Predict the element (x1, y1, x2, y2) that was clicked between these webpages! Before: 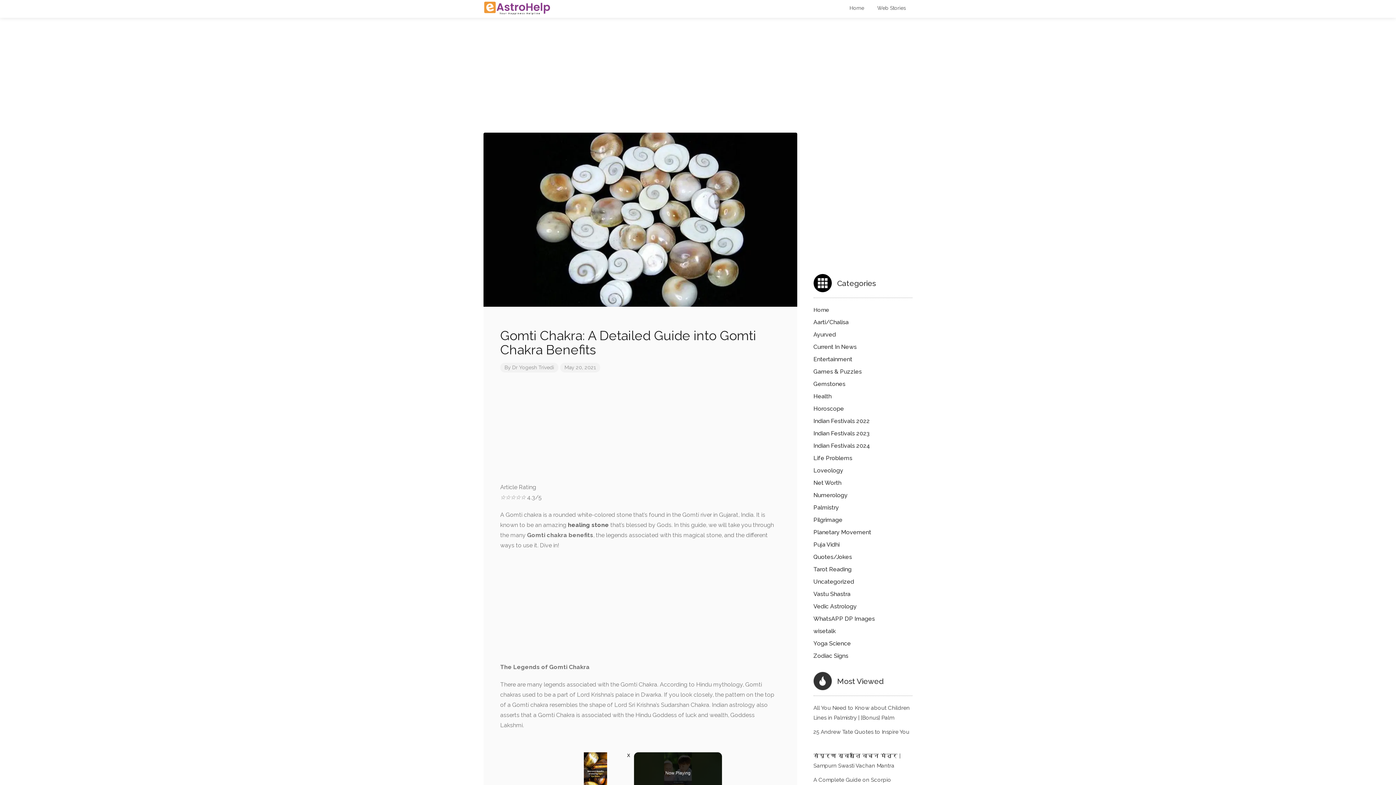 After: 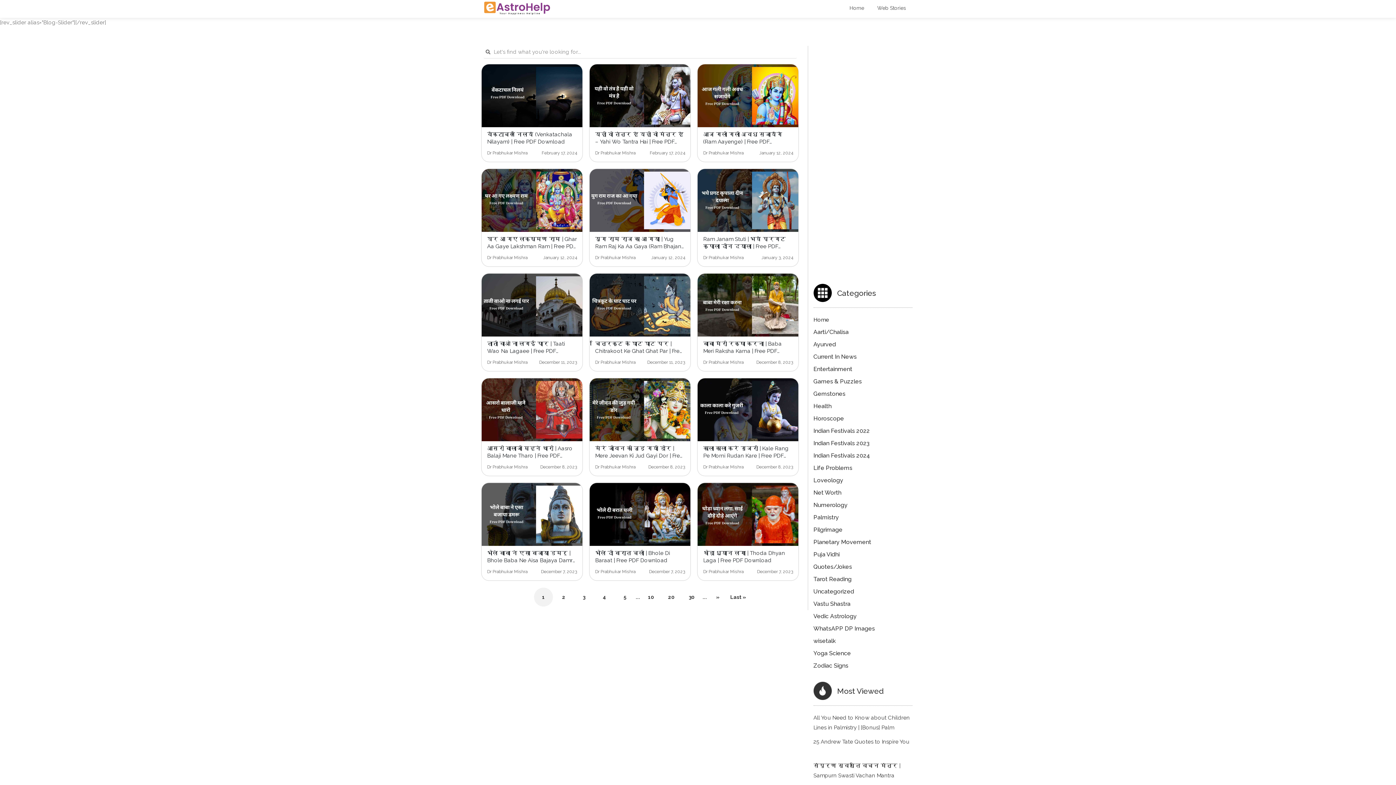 Action: bbox: (813, 318, 848, 325) label: Aarti/Chalisa